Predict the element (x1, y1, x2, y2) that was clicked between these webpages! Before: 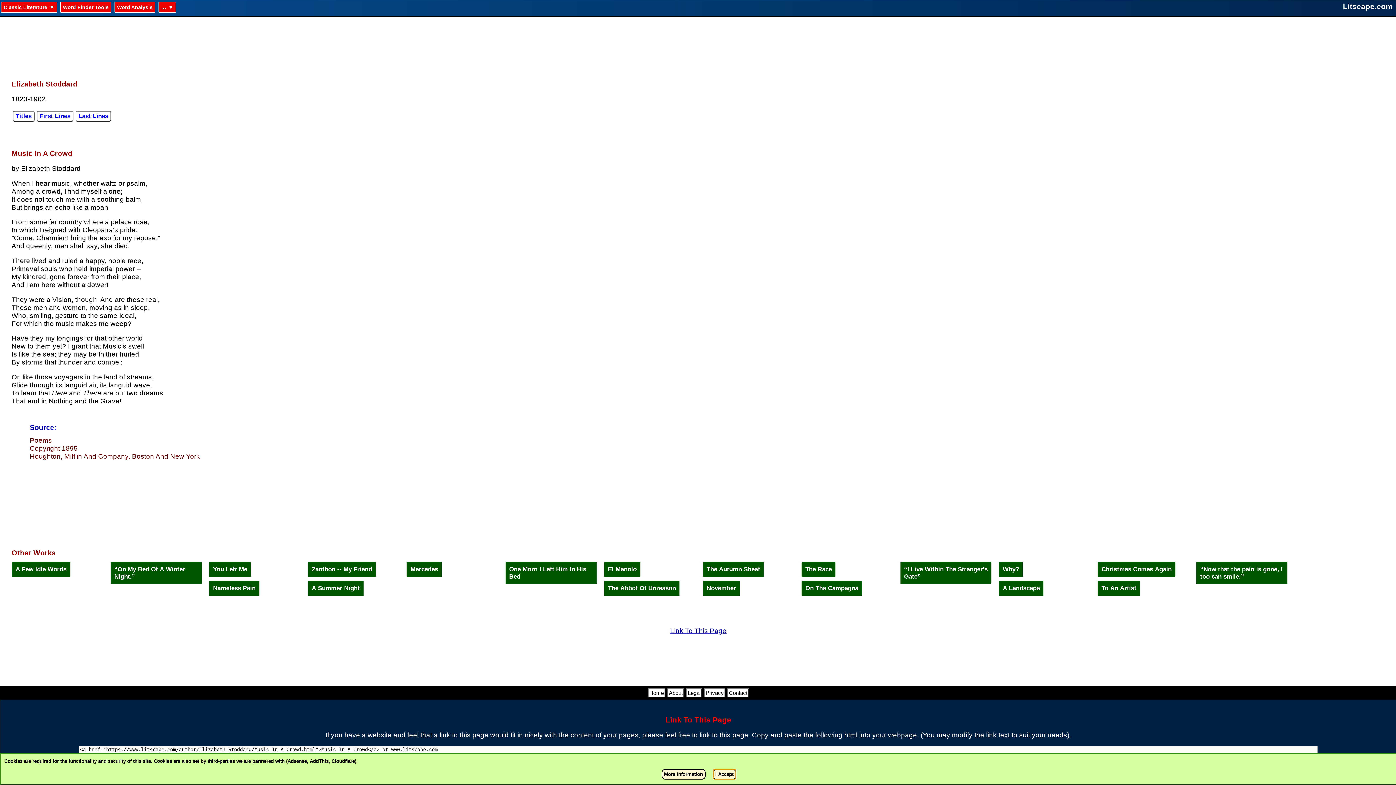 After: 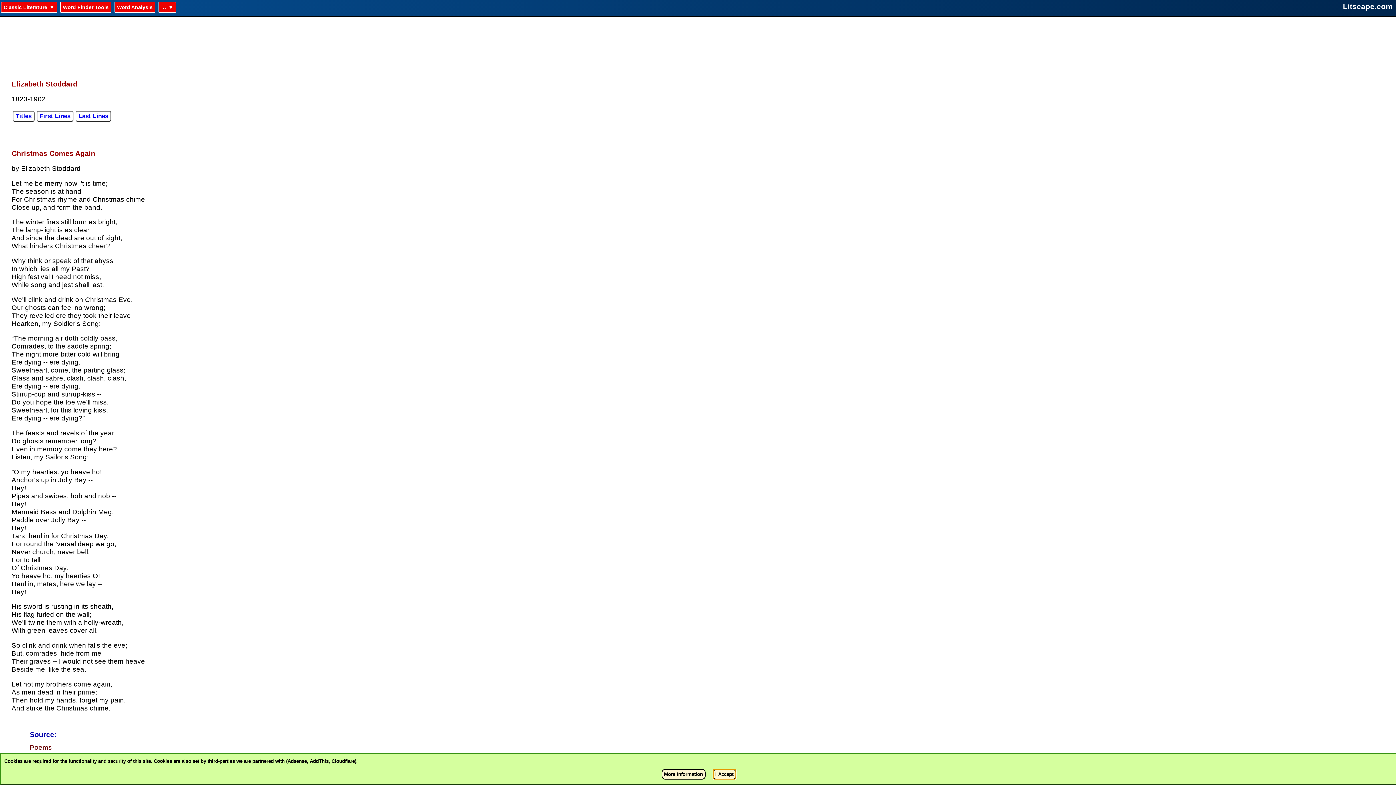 Action: bbox: (1097, 562, 1175, 577) label: Christmas Comes Again